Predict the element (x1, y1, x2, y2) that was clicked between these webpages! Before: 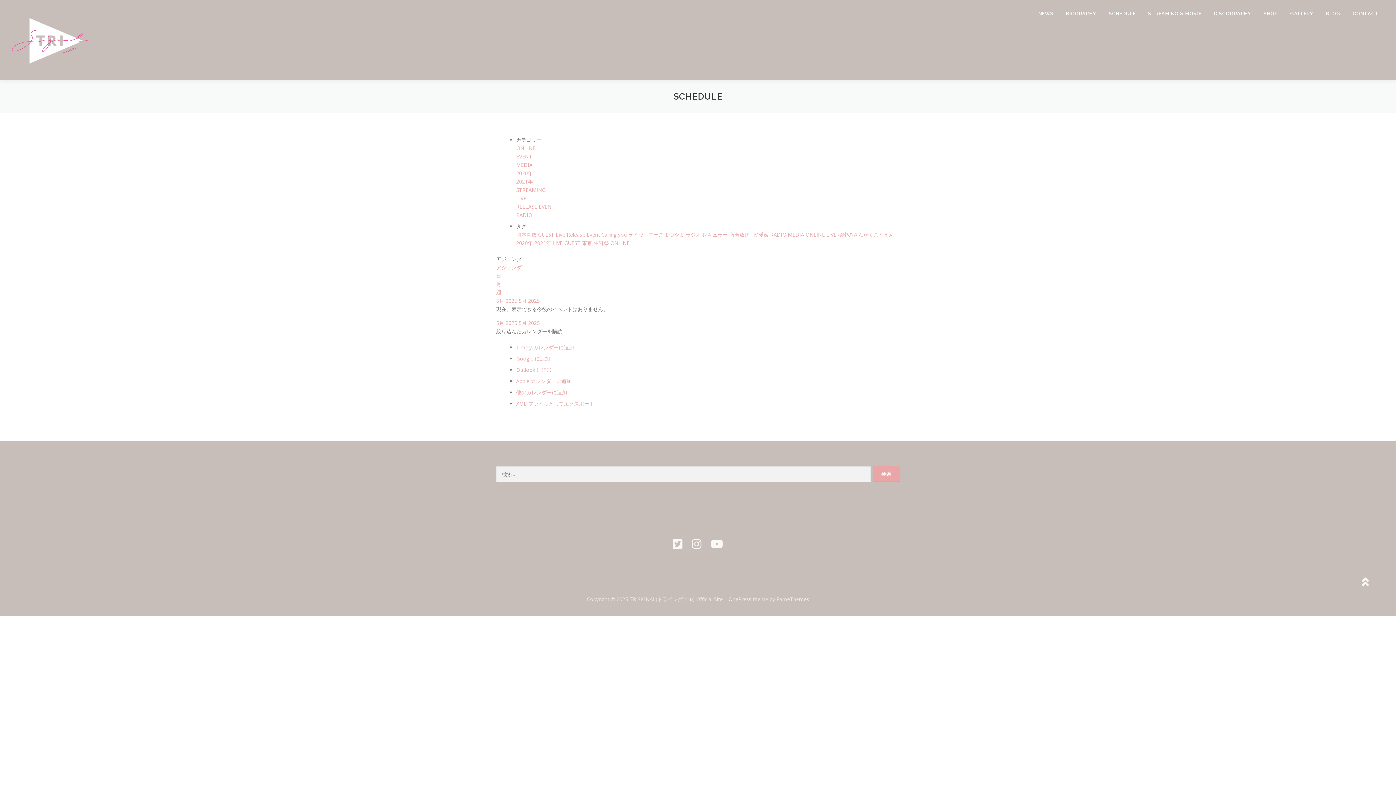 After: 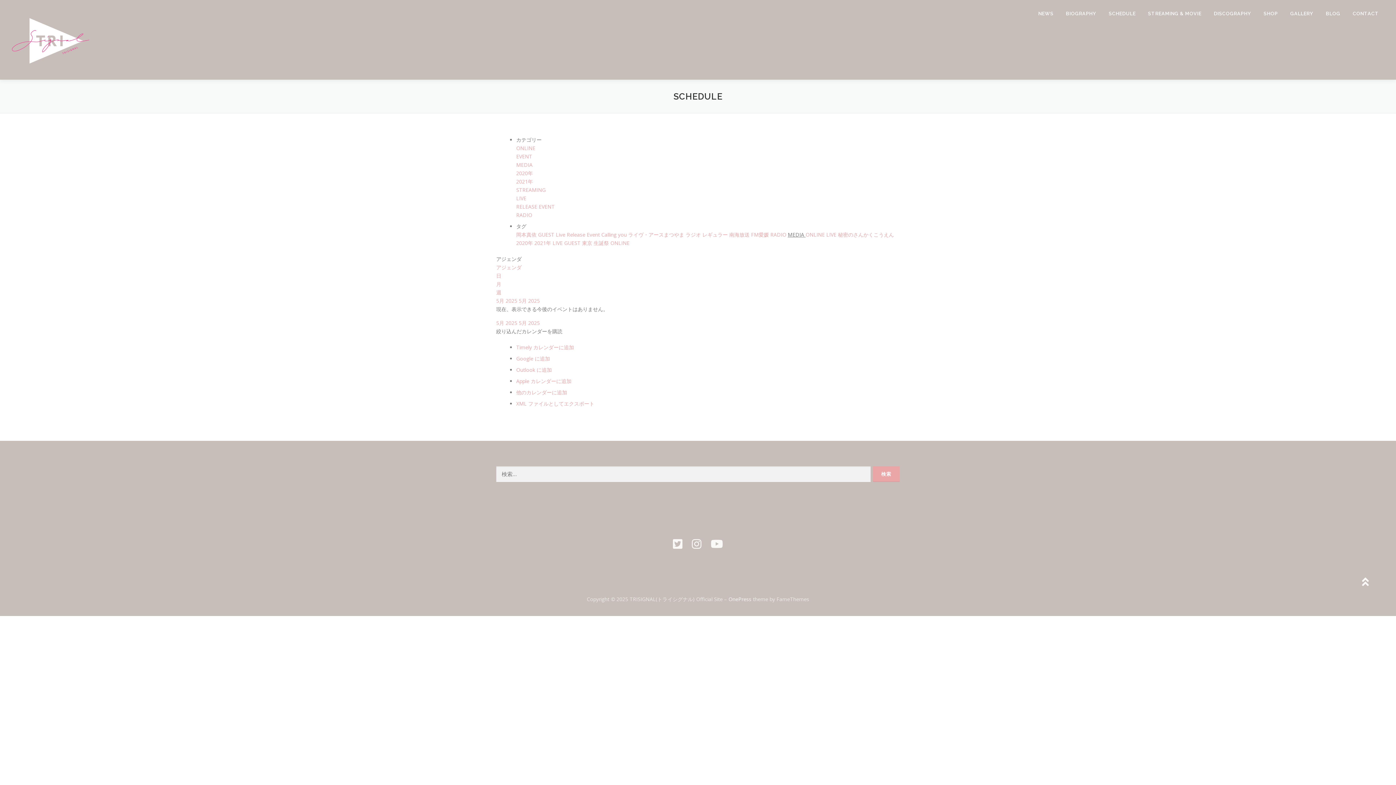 Action: bbox: (788, 231, 805, 238) label: MEDIA 